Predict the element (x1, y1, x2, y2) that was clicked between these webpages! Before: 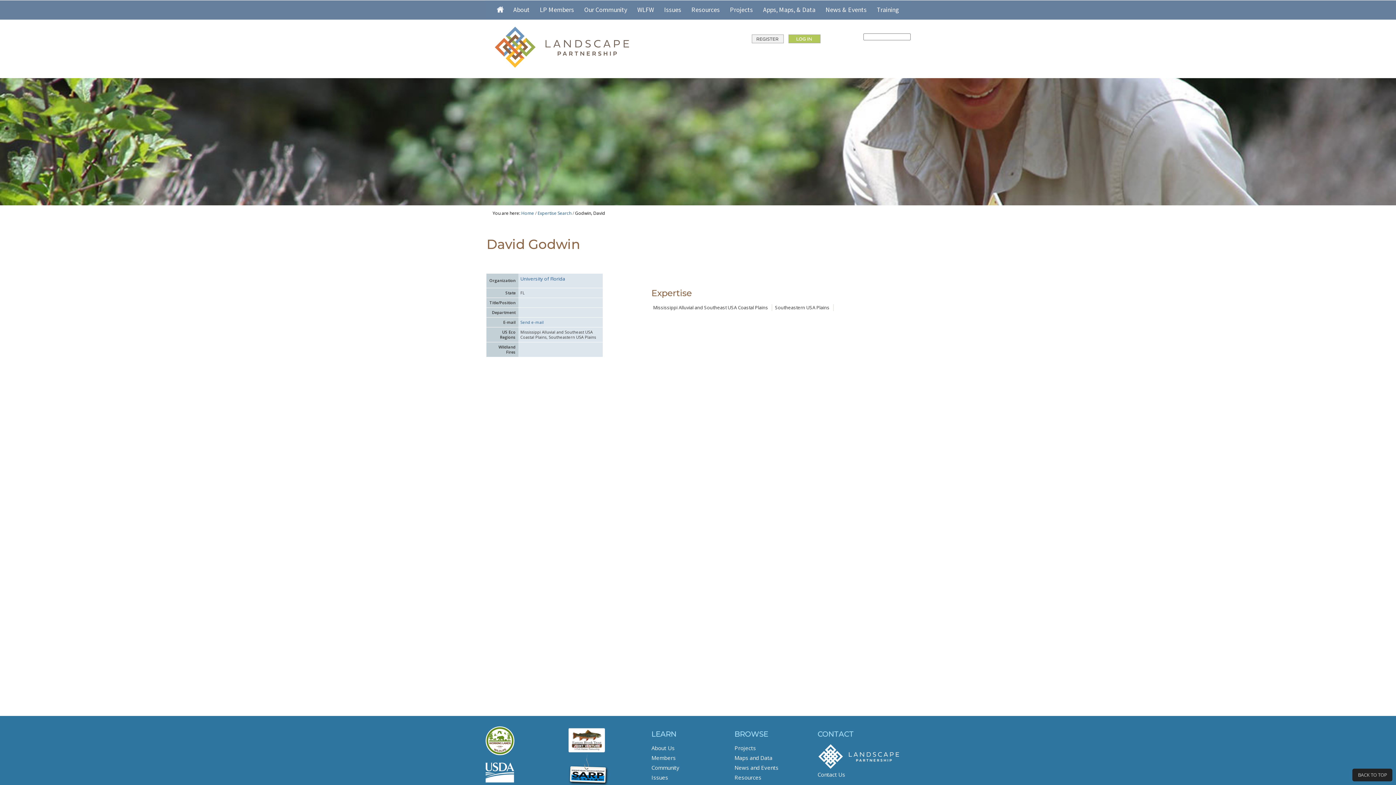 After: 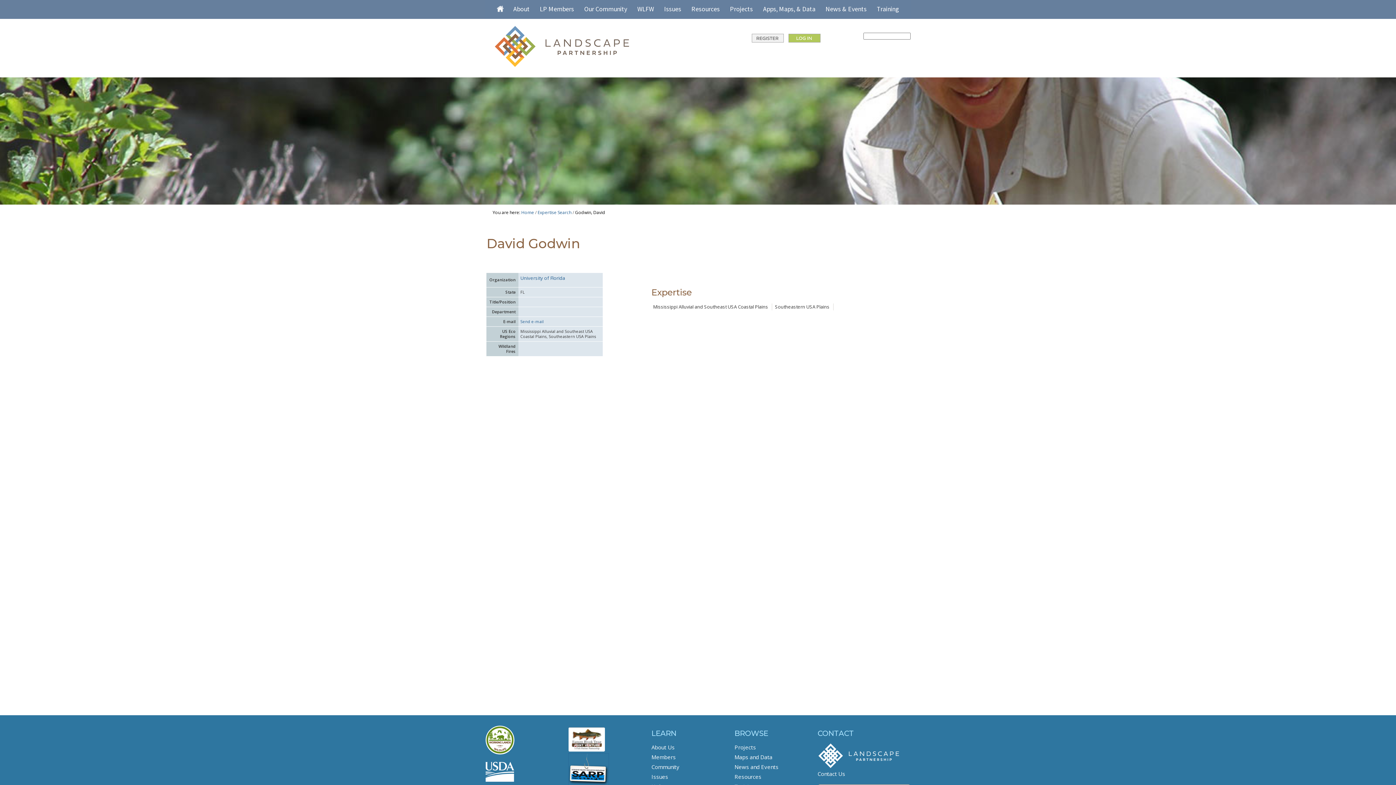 Action: bbox: (568, 780, 608, 786)